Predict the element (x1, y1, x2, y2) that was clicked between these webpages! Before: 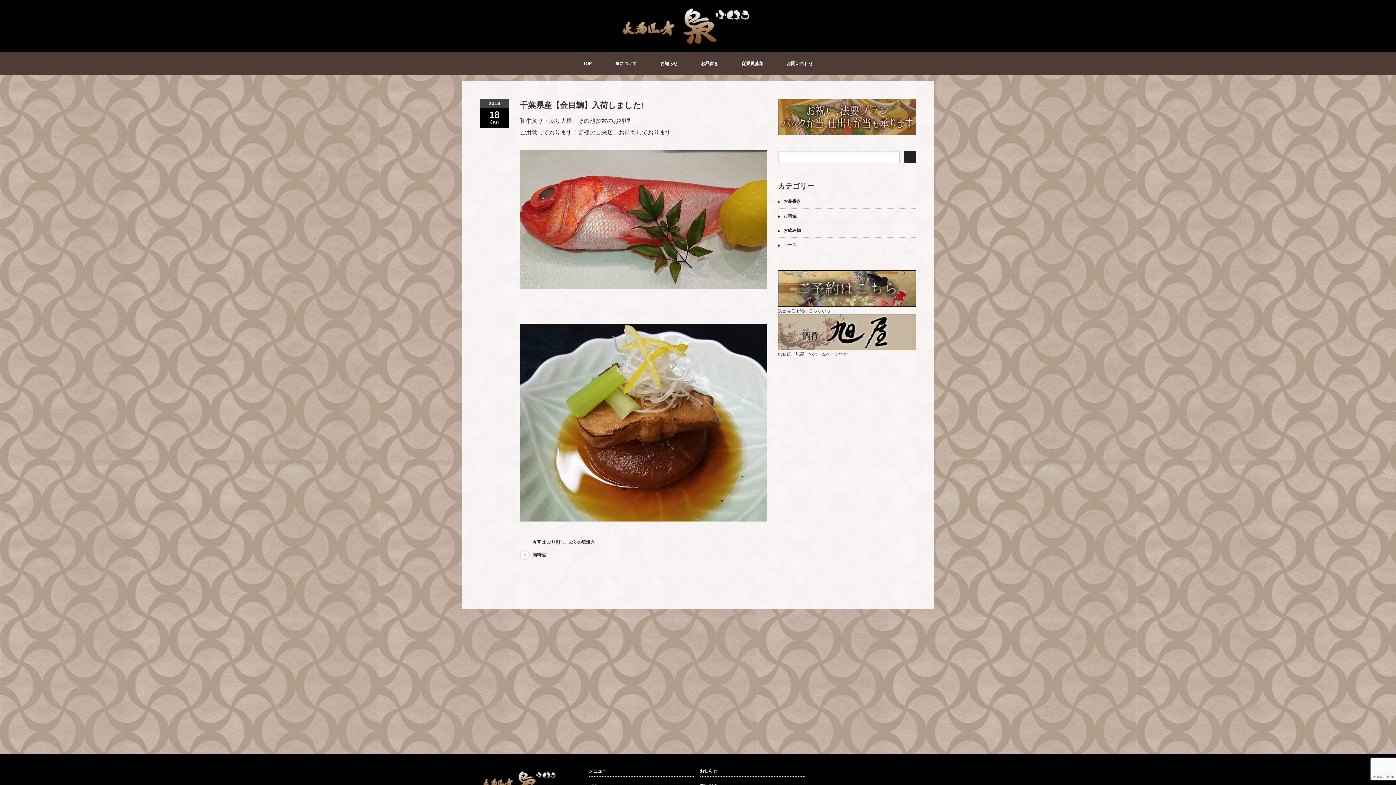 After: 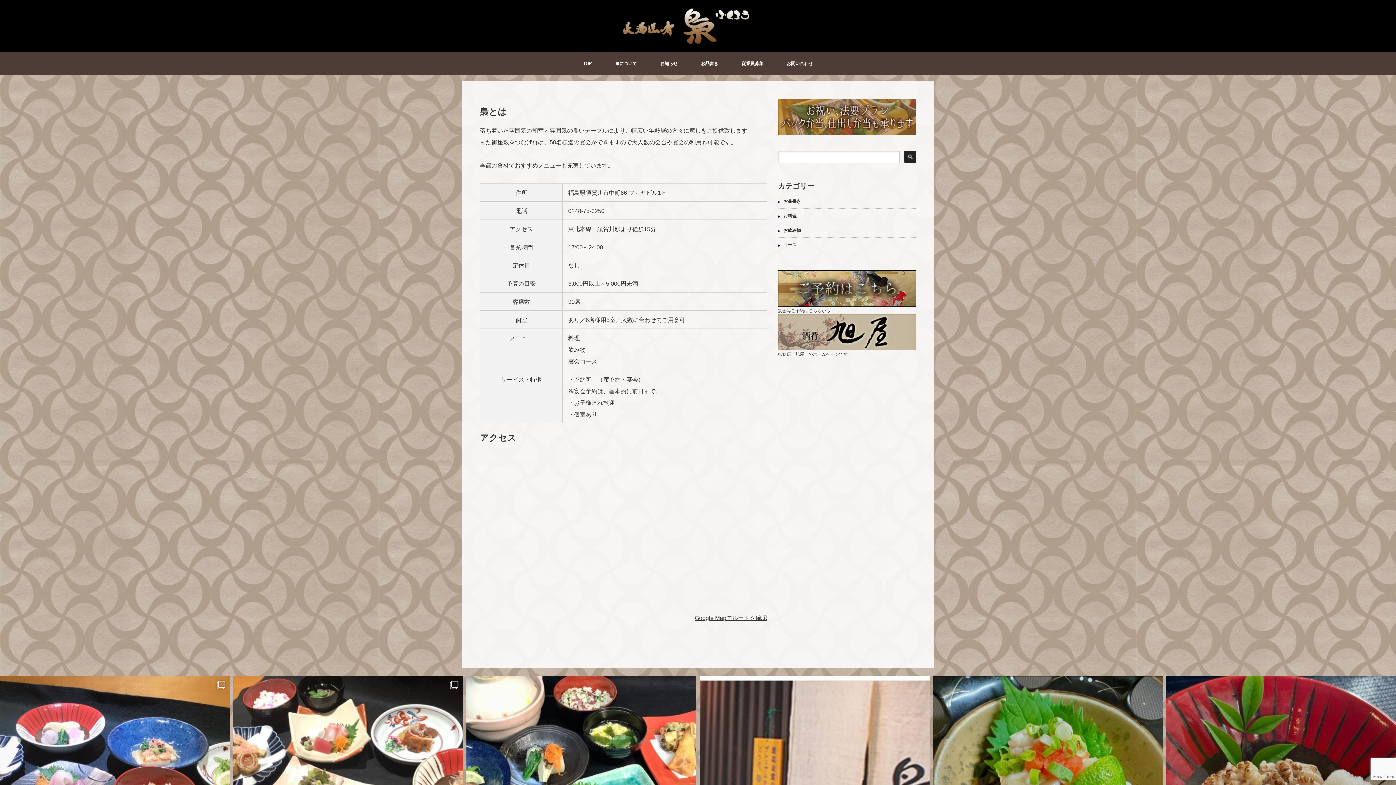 Action: label: 梟について bbox: (615, 52, 637, 75)